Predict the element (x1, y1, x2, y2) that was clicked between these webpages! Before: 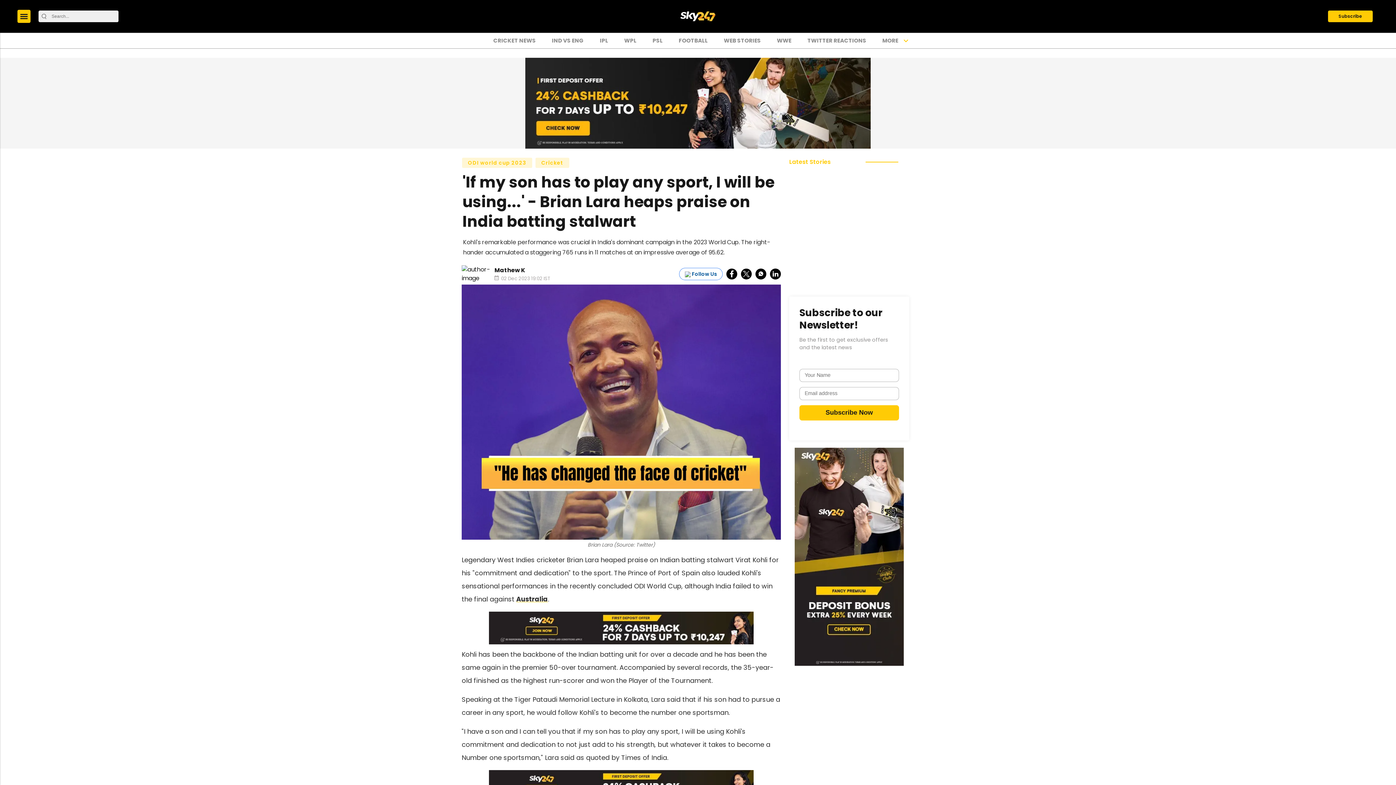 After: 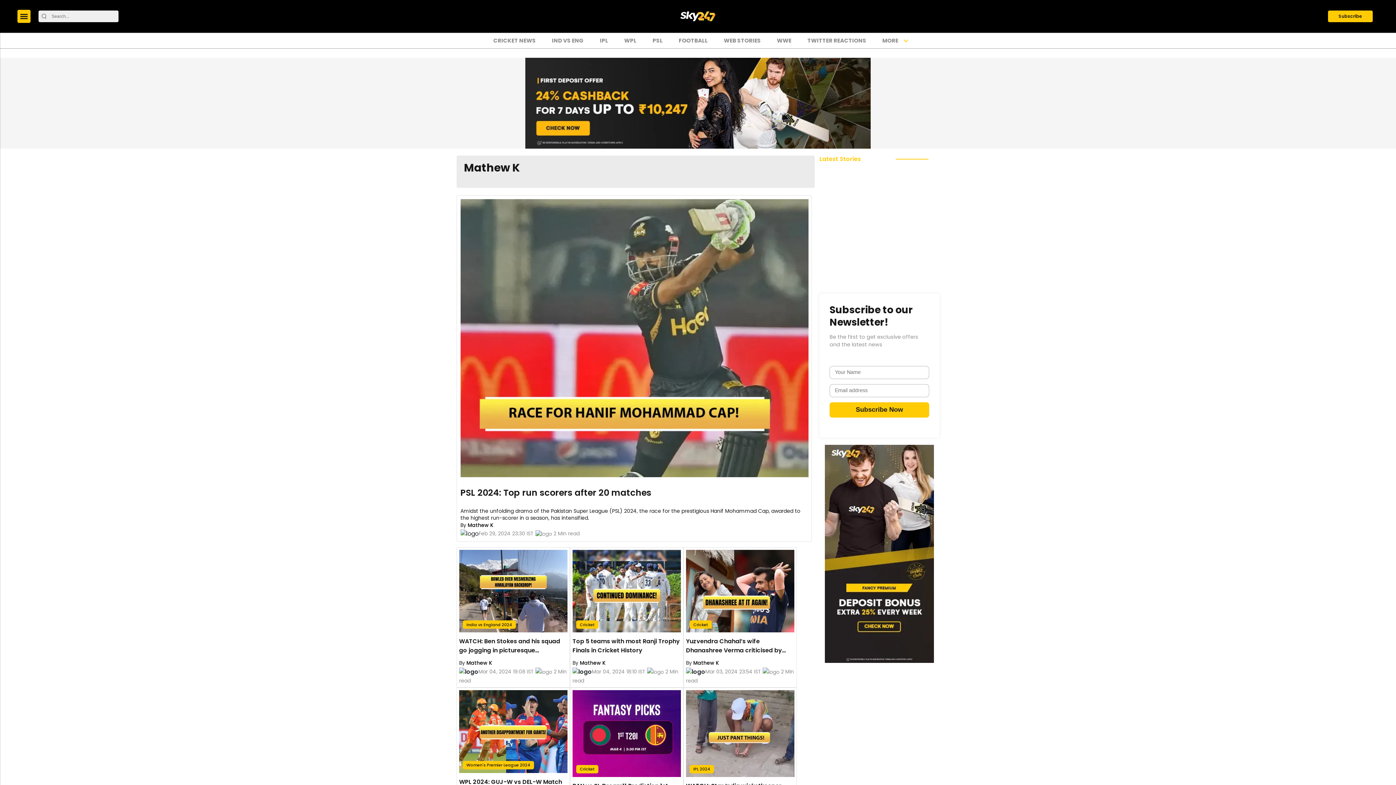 Action: label: Mathew K bbox: (494, 266, 525, 274)